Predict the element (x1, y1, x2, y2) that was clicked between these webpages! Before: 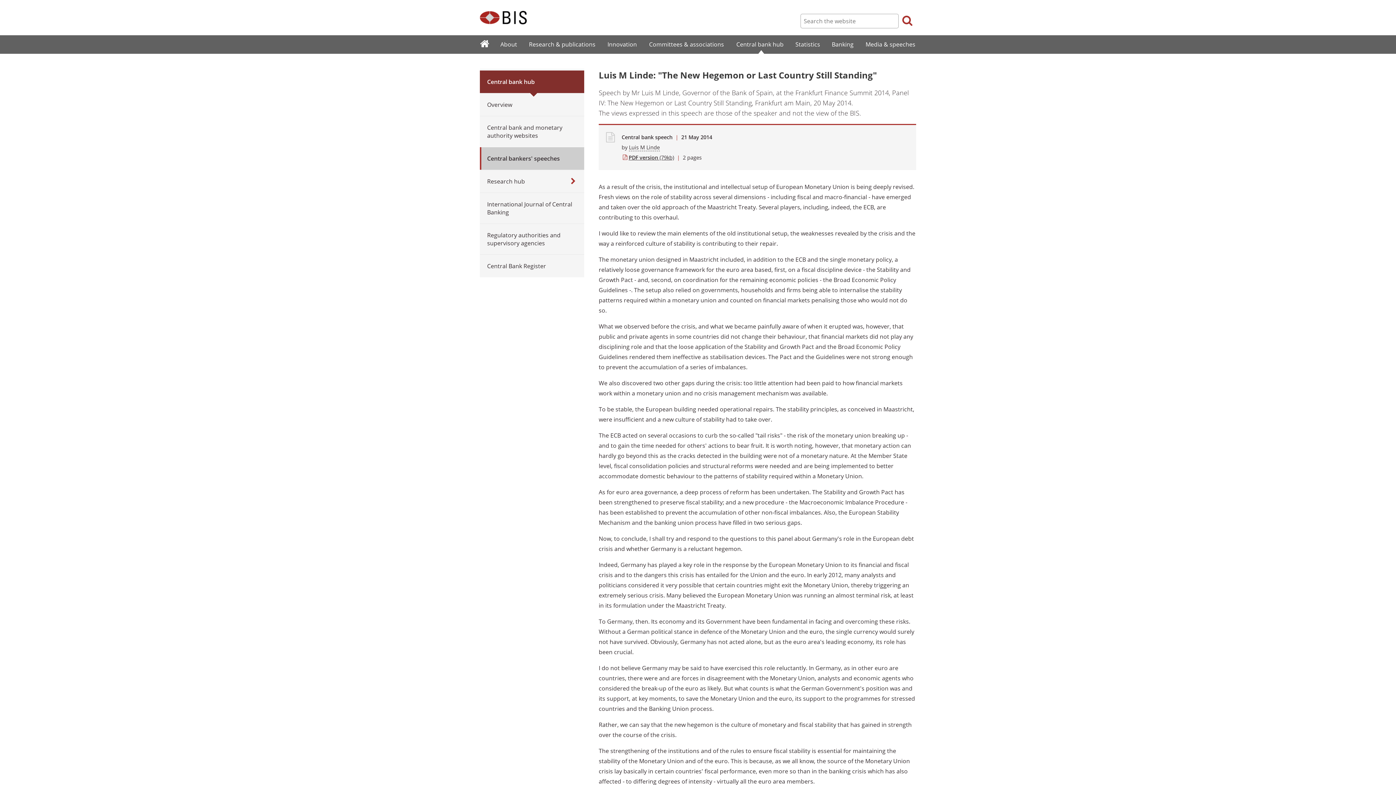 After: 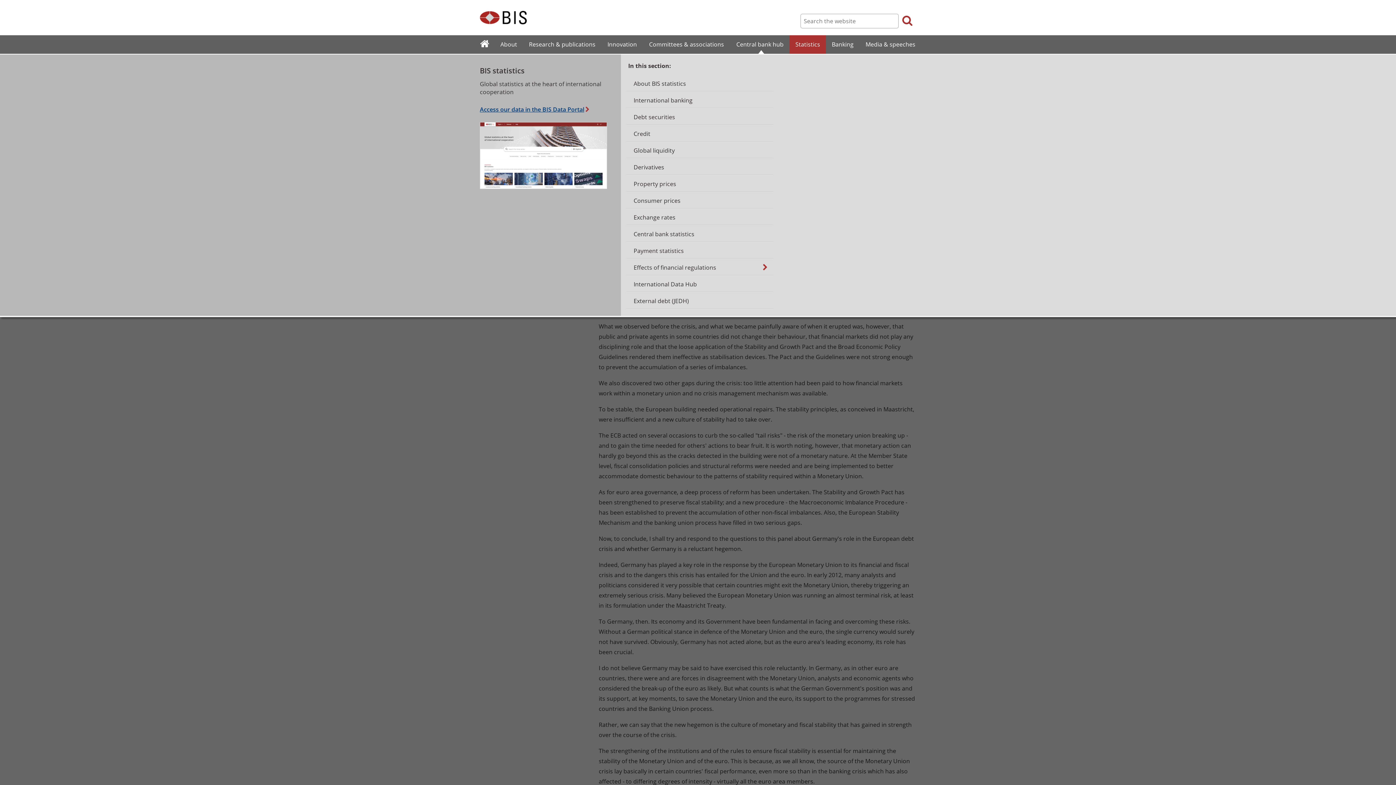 Action: bbox: (789, 36, 826, 52) label: Statistics